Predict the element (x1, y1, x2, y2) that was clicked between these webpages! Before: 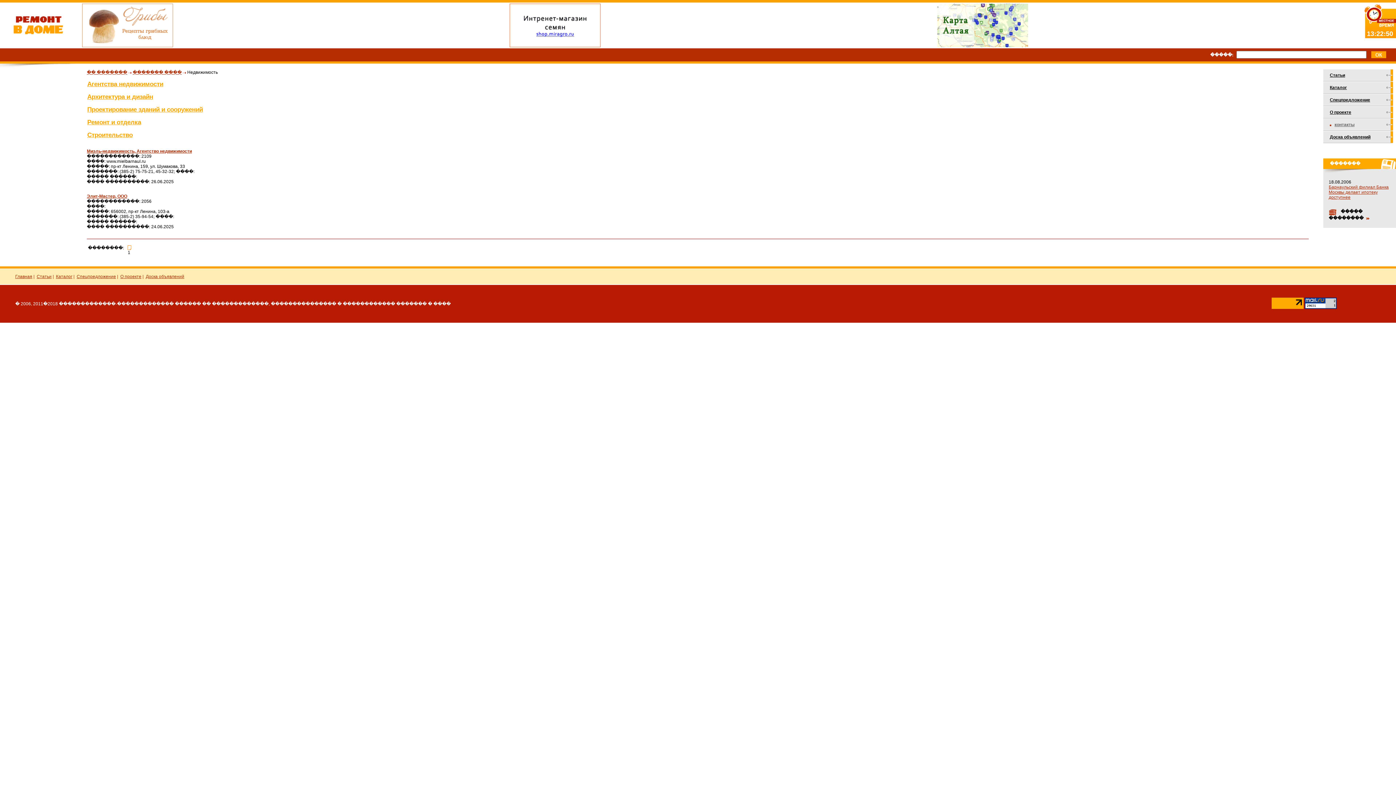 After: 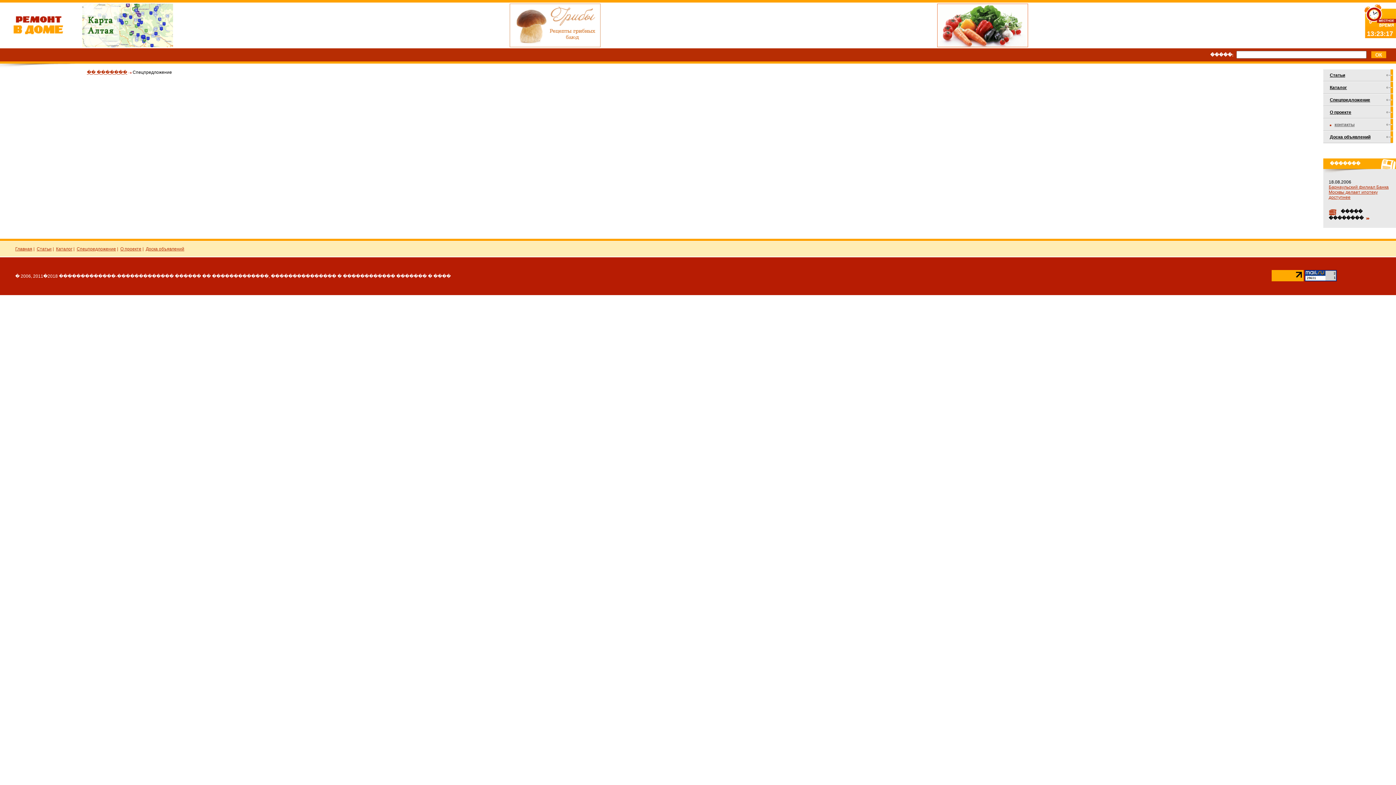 Action: label: Спецпредложение bbox: (76, 274, 116, 279)